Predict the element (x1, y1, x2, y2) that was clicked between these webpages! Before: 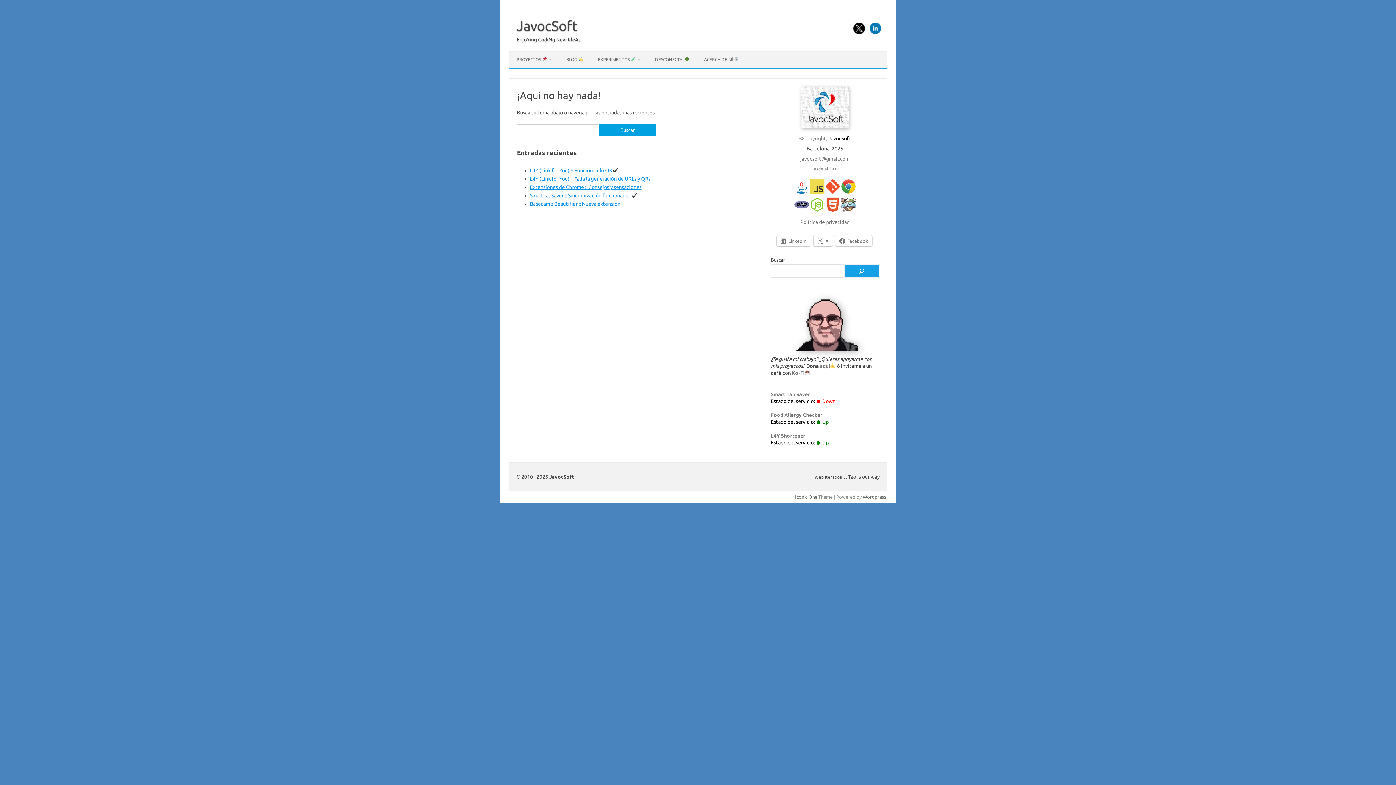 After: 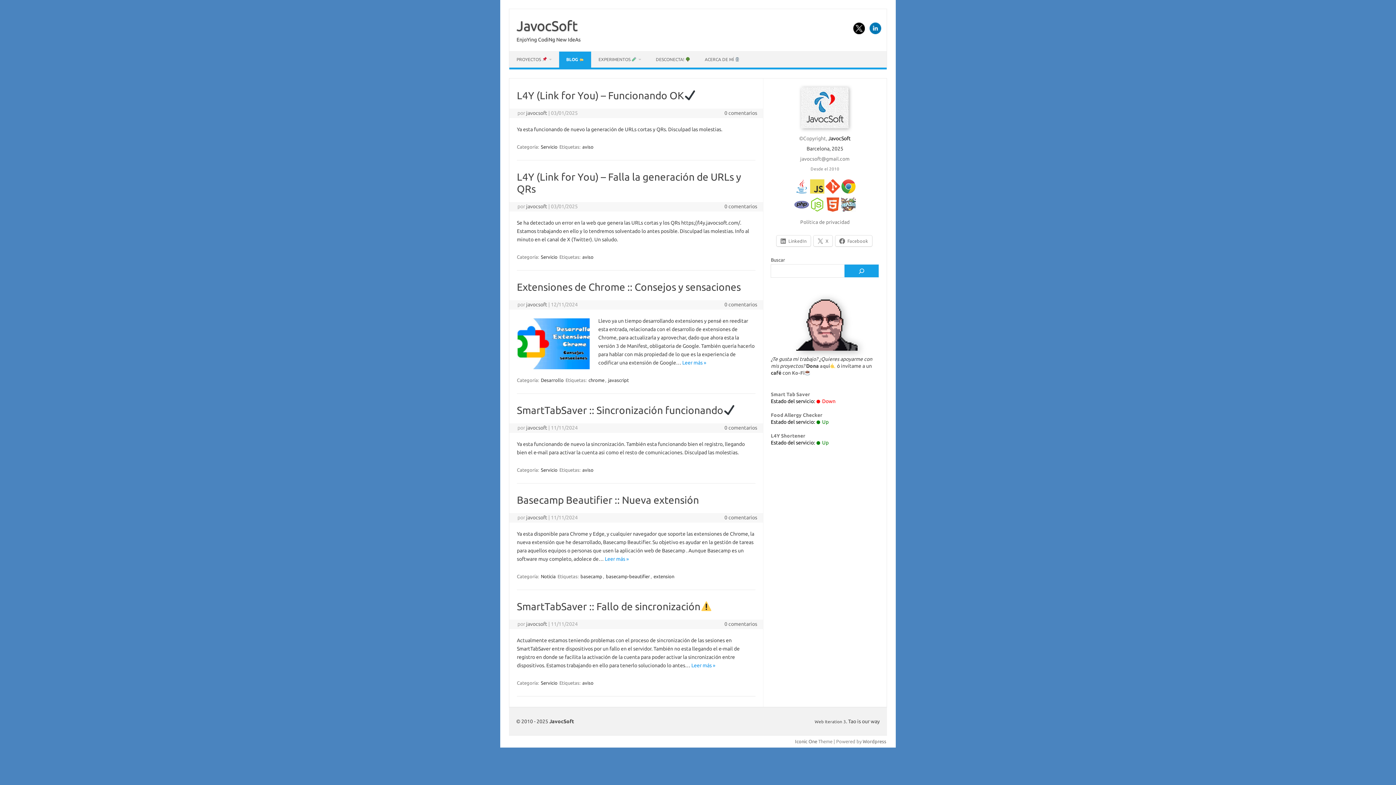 Action: bbox: (559, 51, 590, 67) label: BLOG 